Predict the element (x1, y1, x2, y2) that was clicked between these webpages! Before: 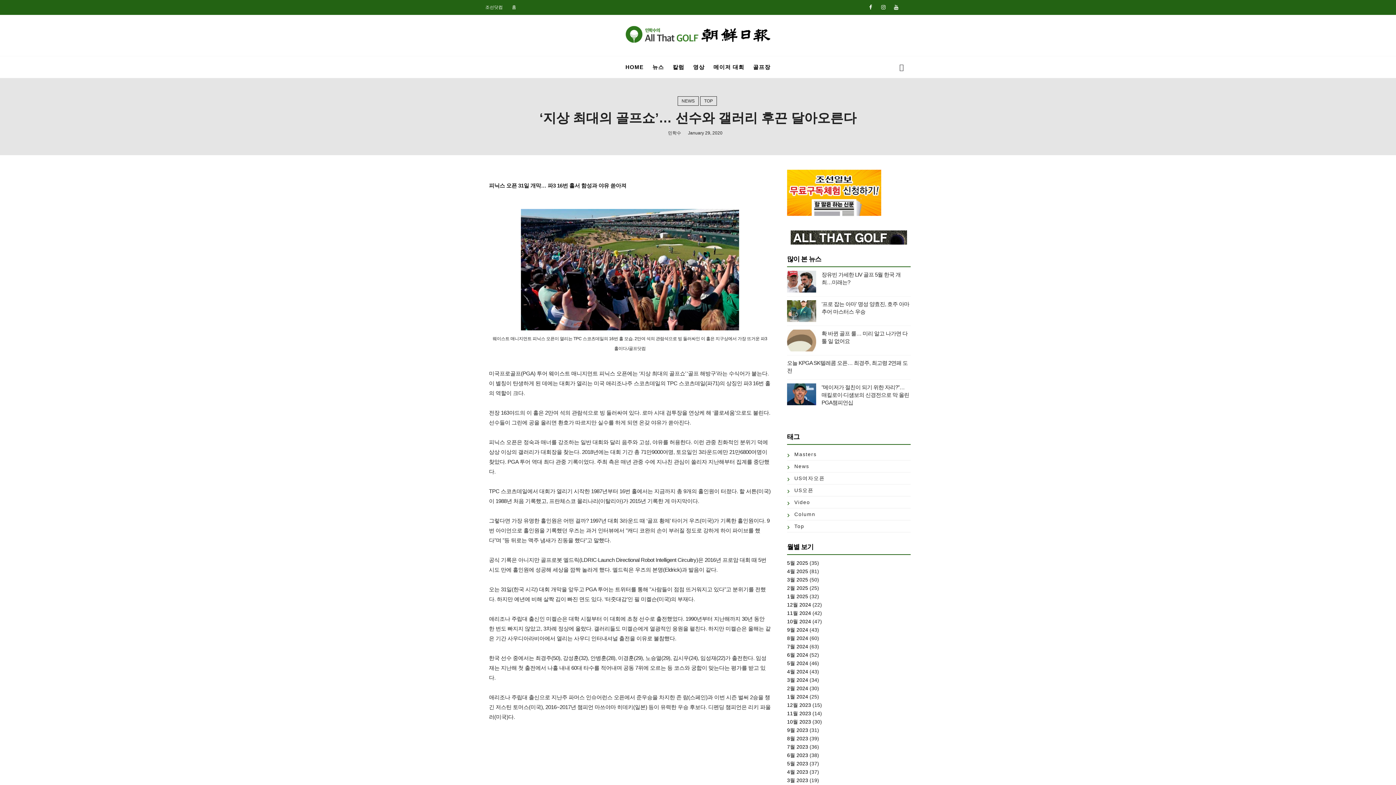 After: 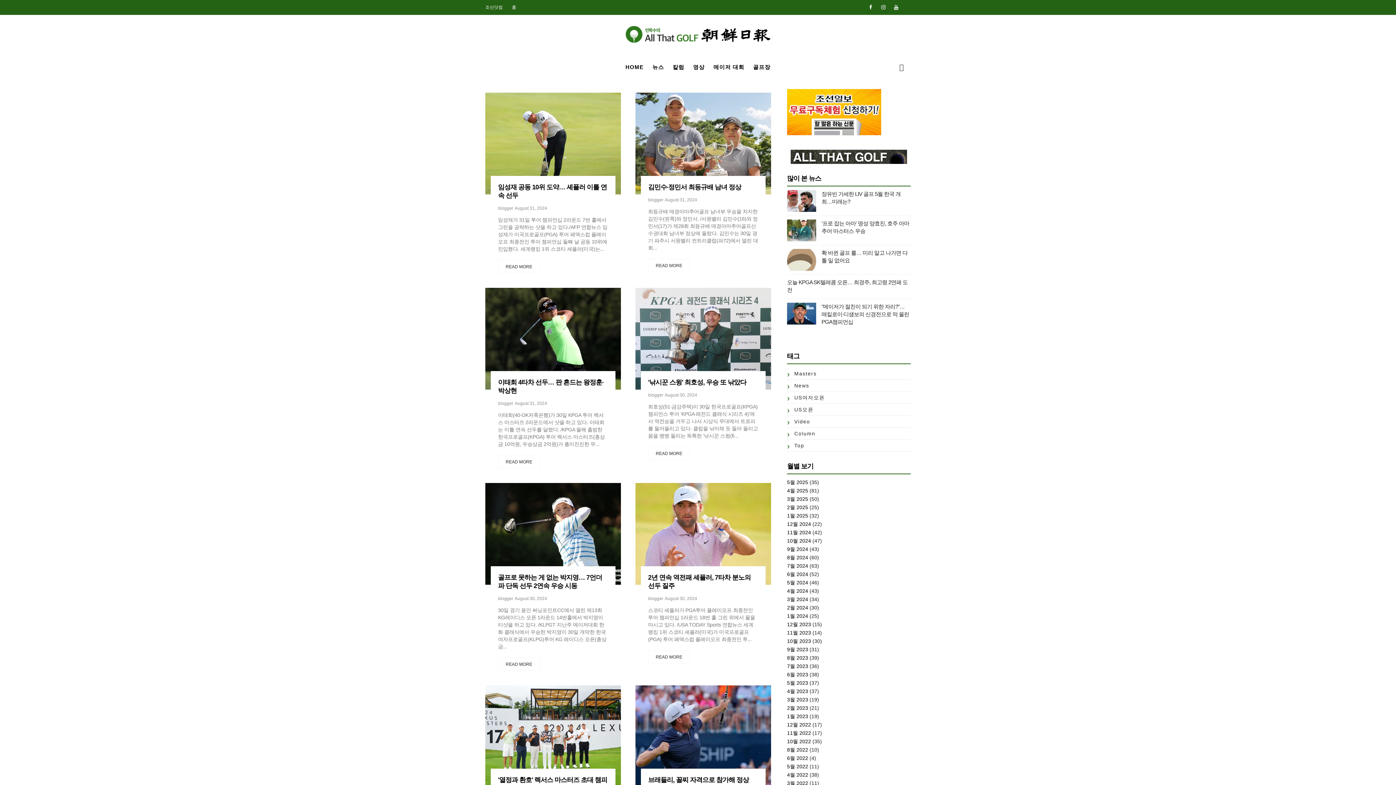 Action: bbox: (787, 635, 808, 641) label: 8월 2024